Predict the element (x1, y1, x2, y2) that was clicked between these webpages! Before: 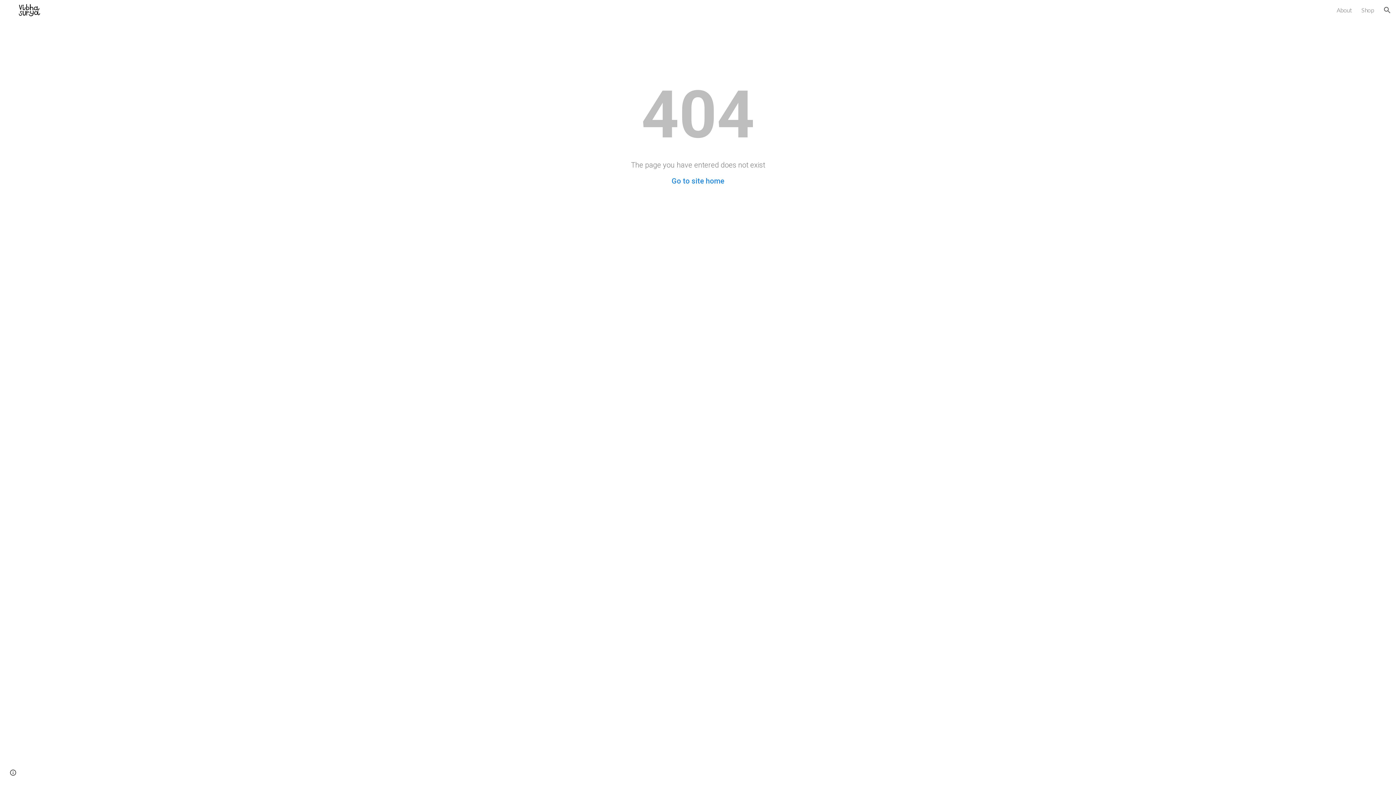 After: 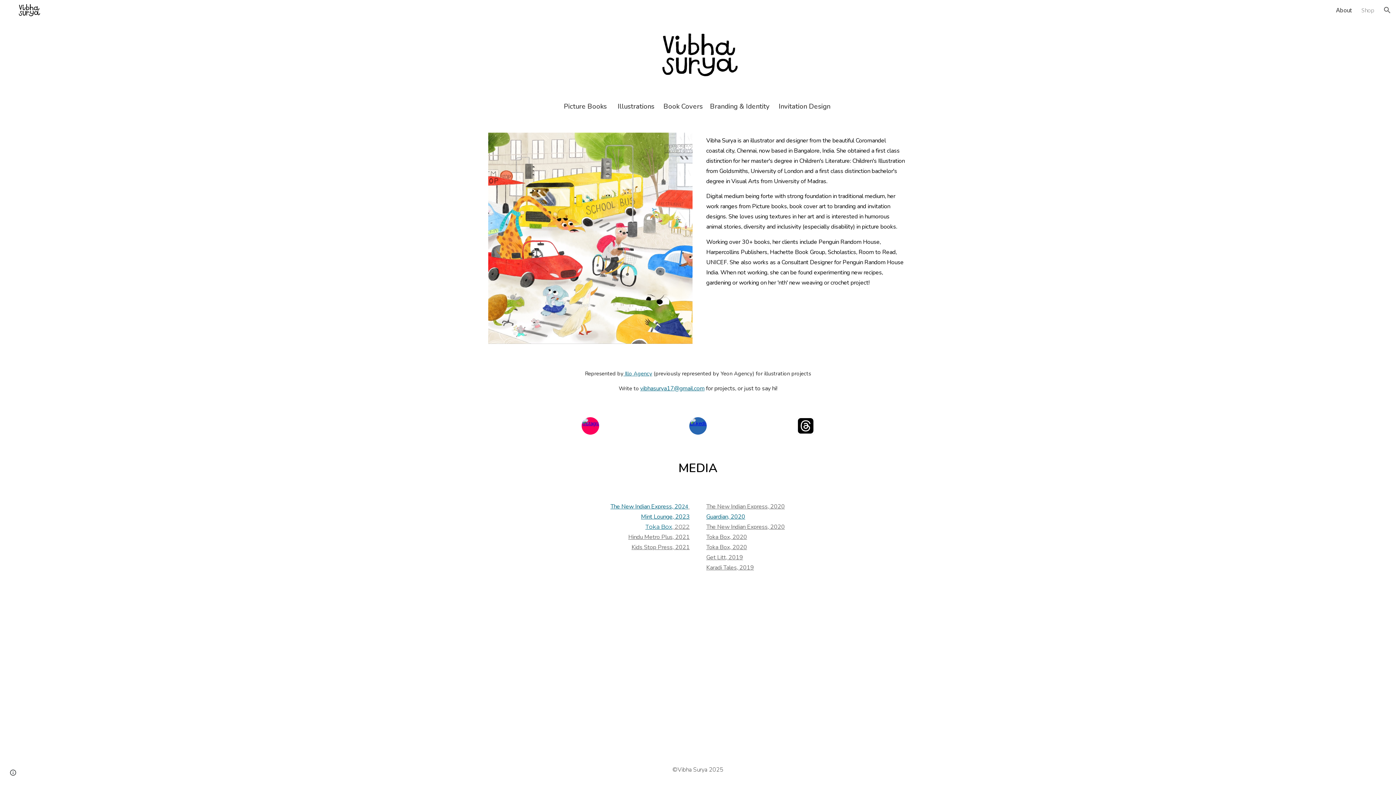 Action: bbox: (5, 4, 49, 13)